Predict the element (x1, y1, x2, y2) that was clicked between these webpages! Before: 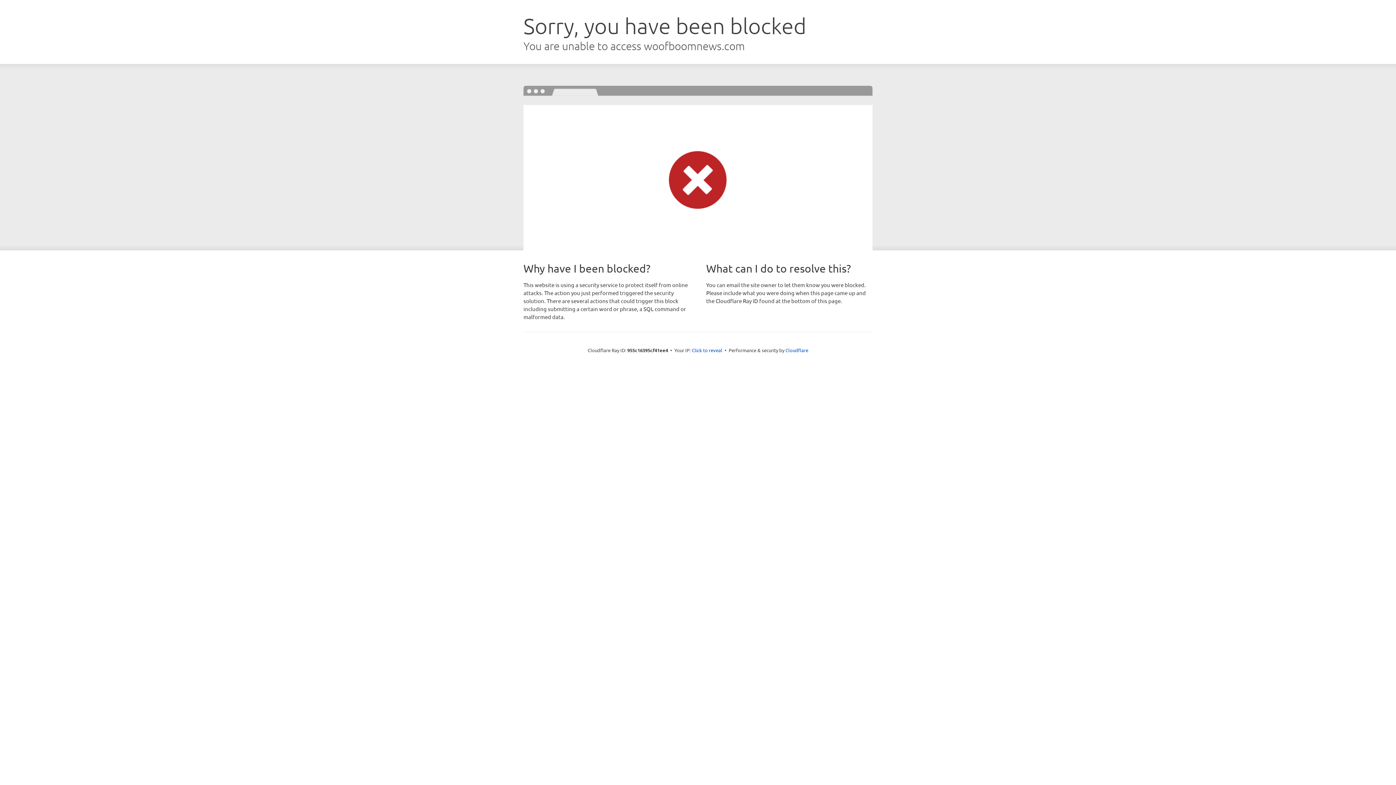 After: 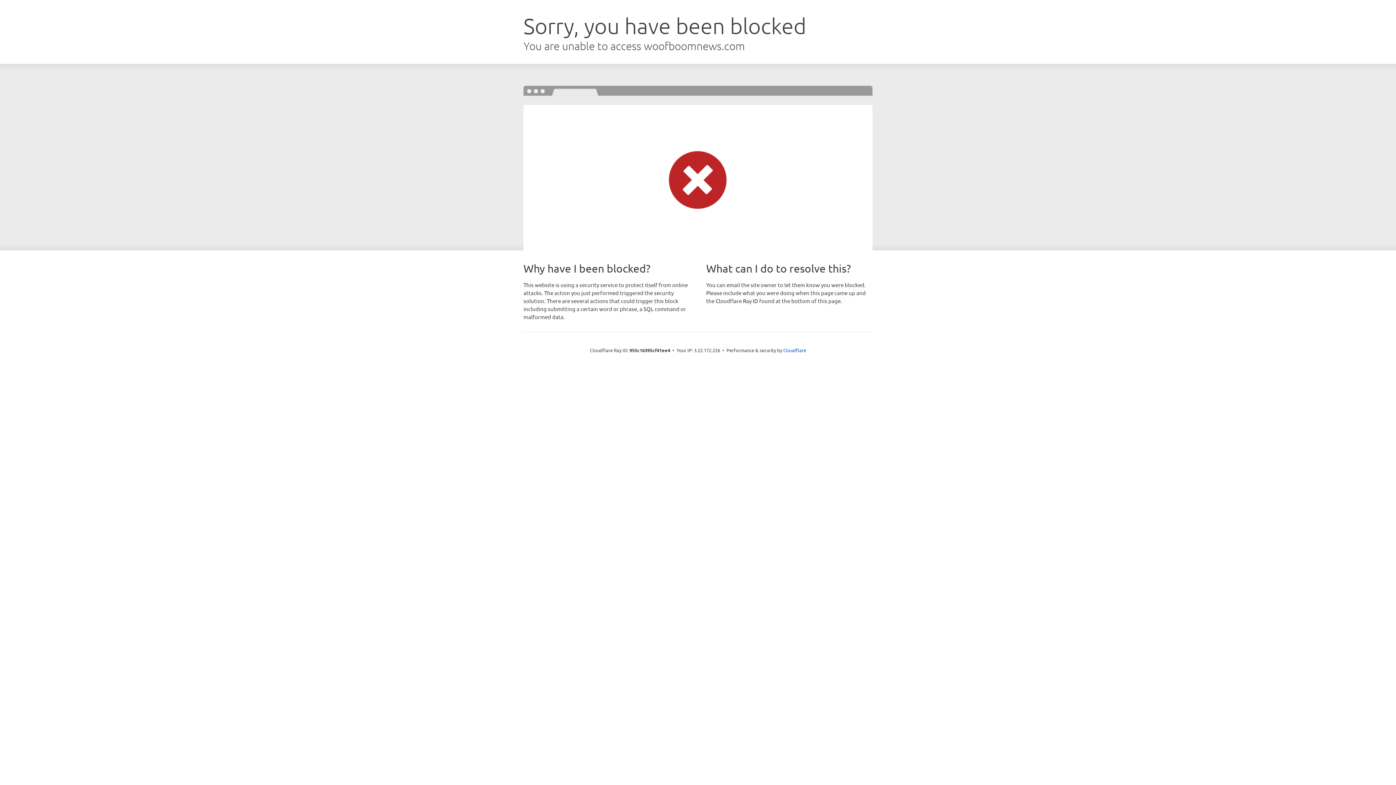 Action: label: Click to reveal bbox: (692, 346, 722, 353)